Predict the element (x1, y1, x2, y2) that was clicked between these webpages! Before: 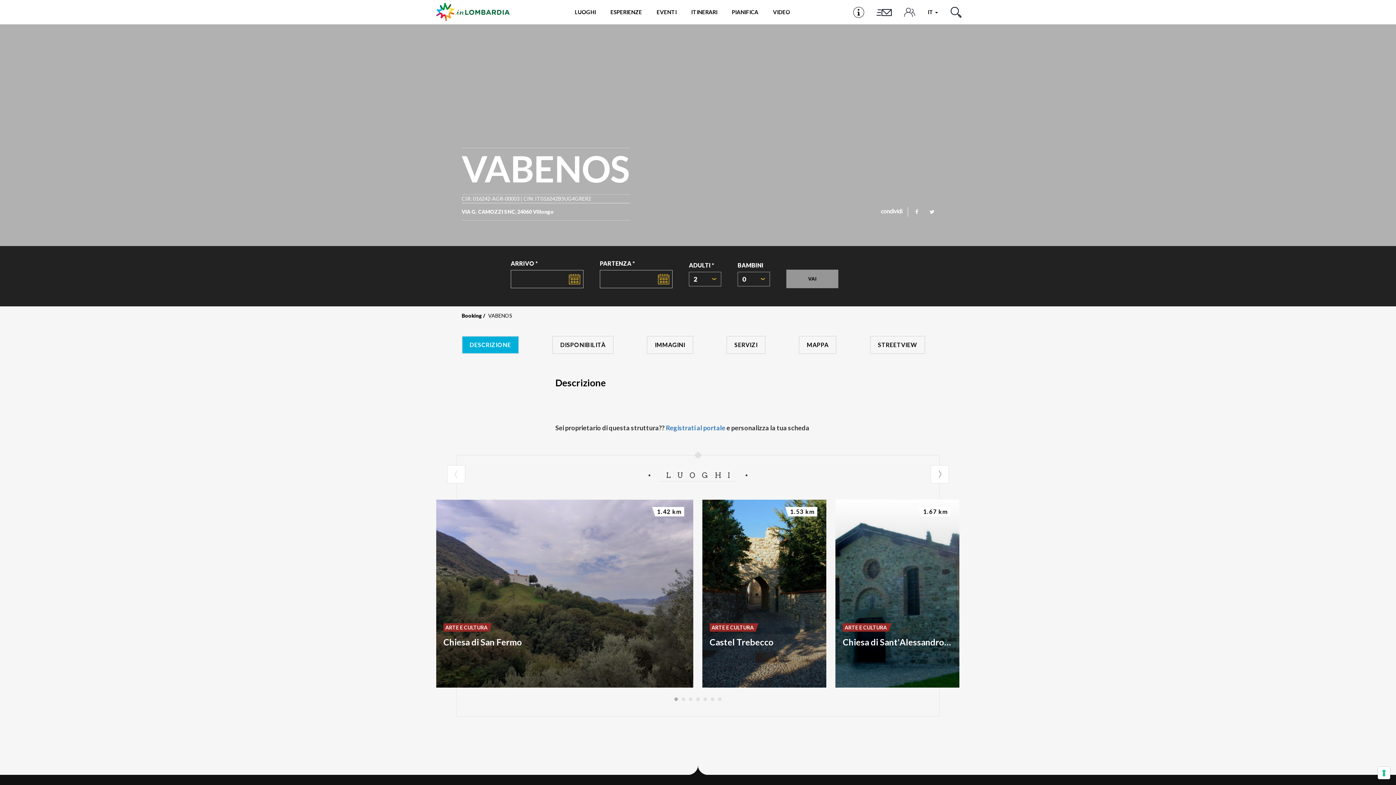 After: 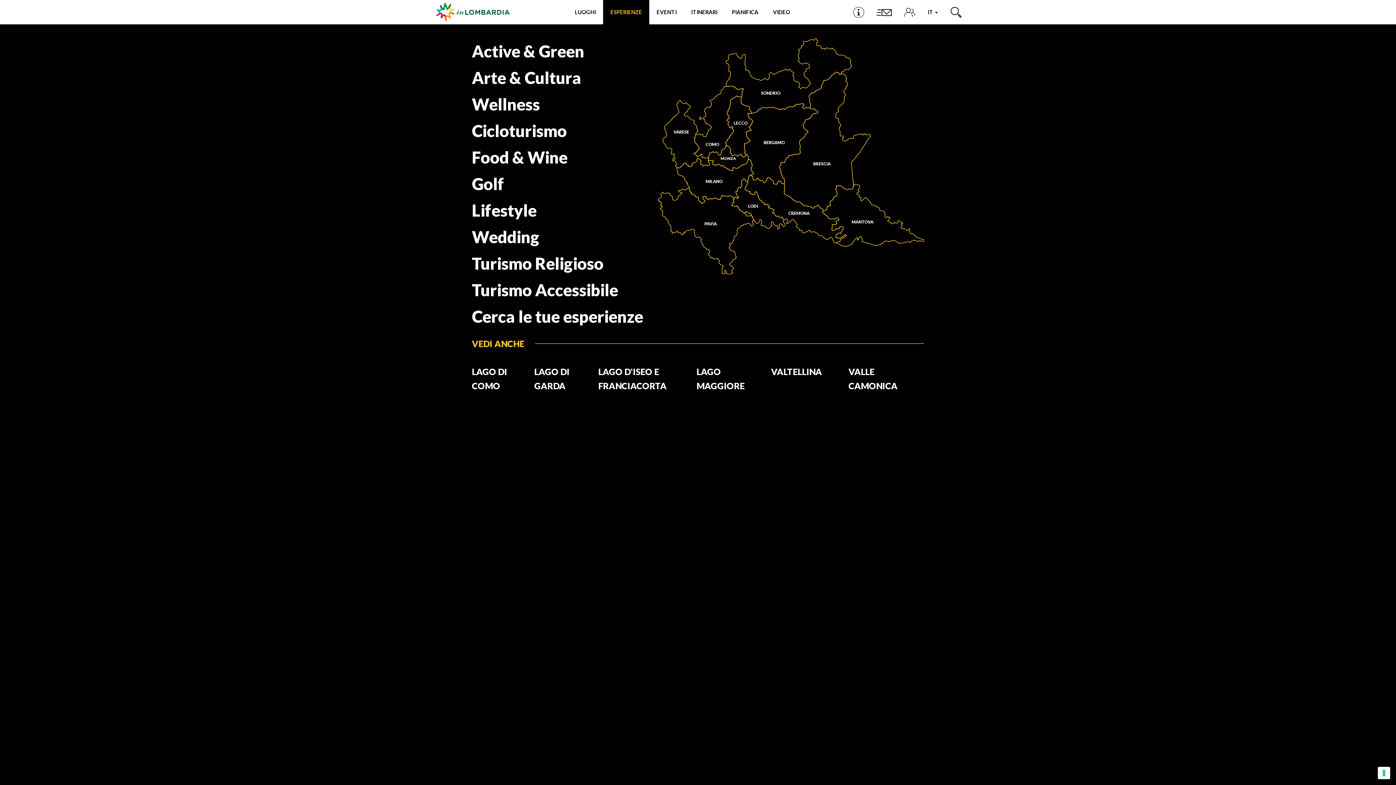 Action: label: ESPERIENZE bbox: (603, 0, 649, 24)